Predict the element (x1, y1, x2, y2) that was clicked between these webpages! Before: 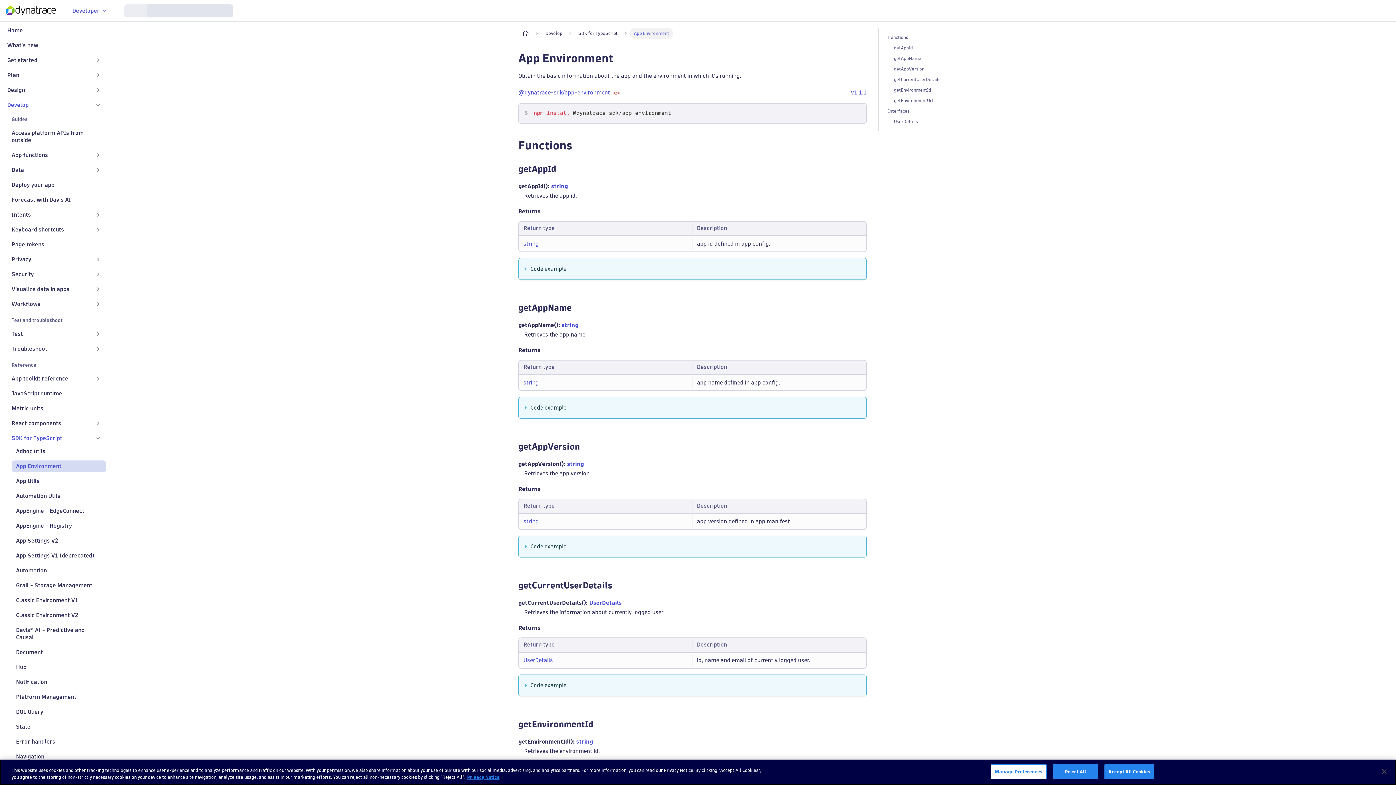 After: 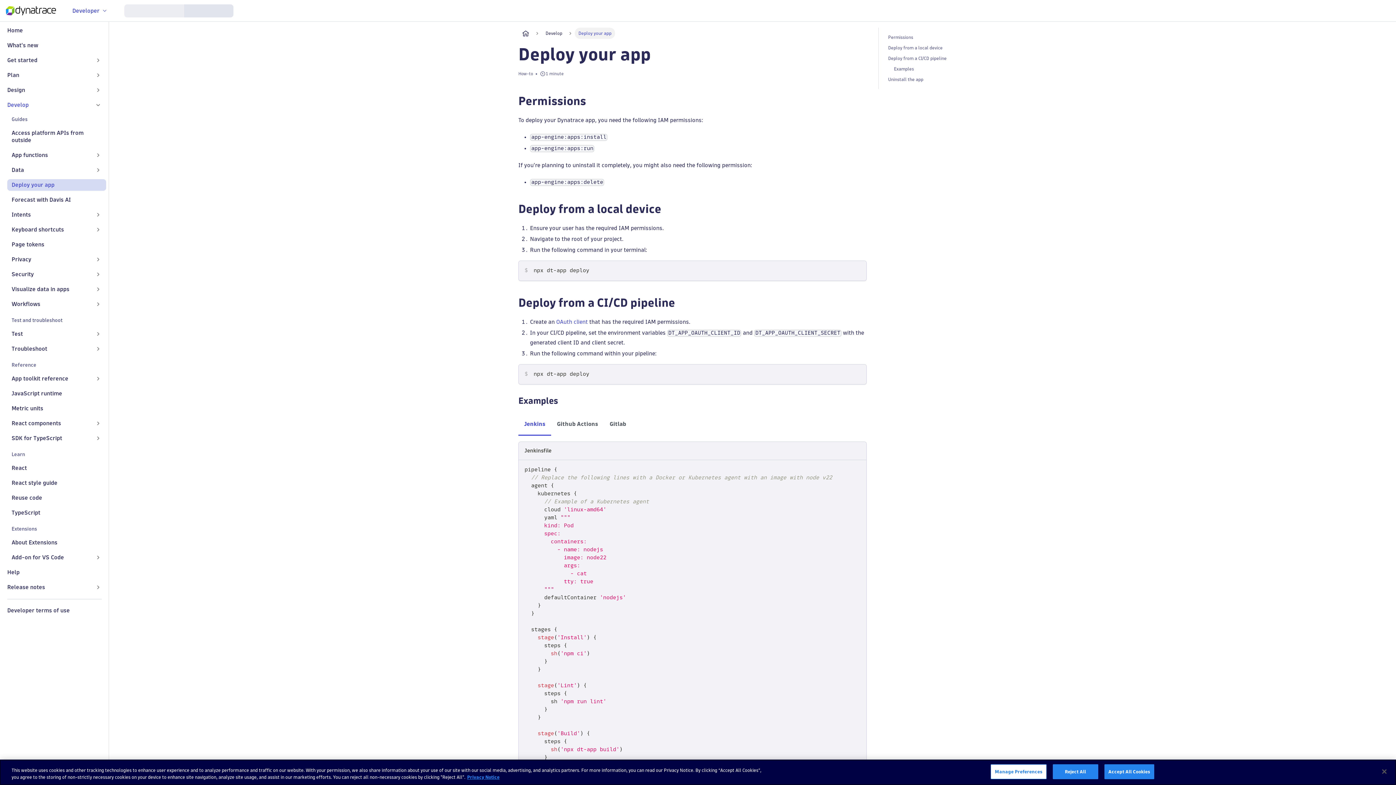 Action: bbox: (7, 179, 106, 190) label: Deploy your app